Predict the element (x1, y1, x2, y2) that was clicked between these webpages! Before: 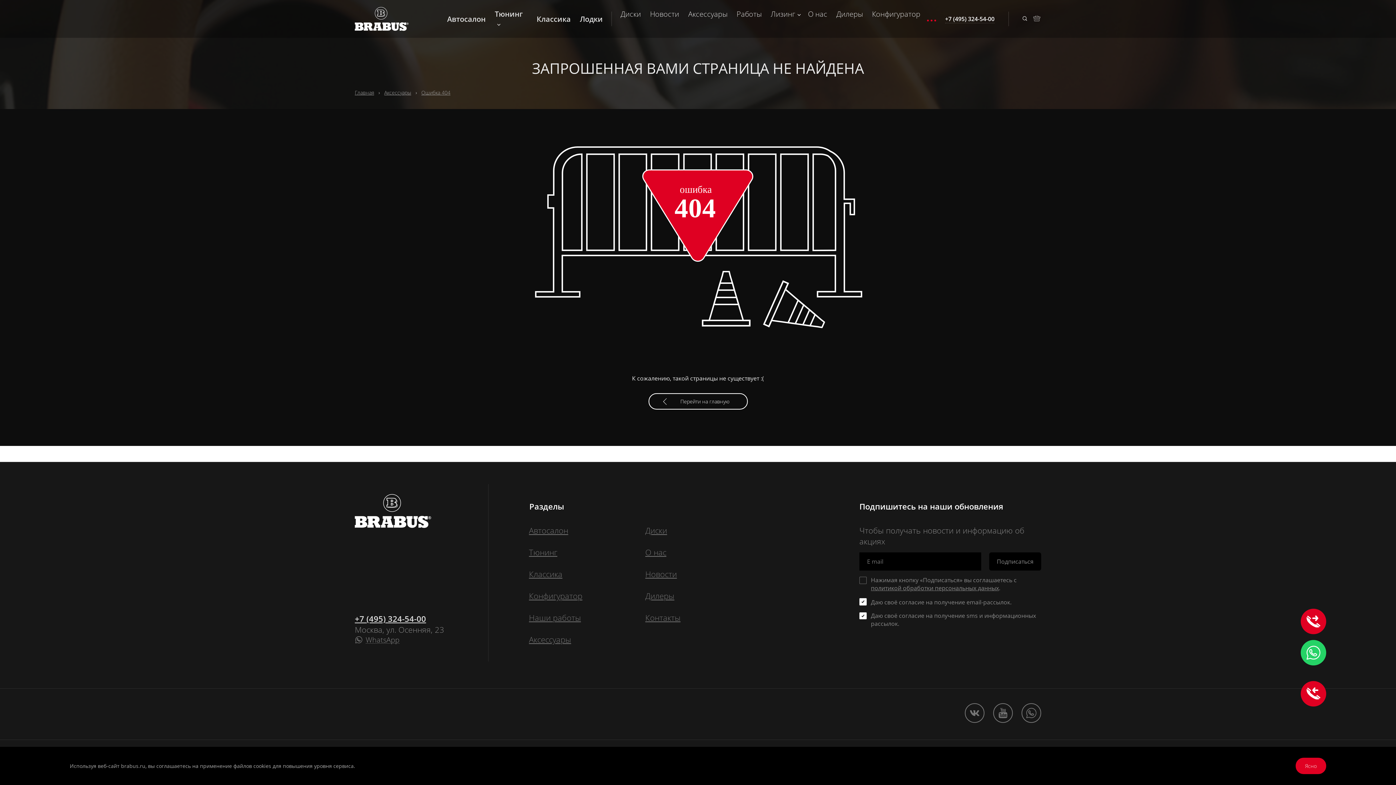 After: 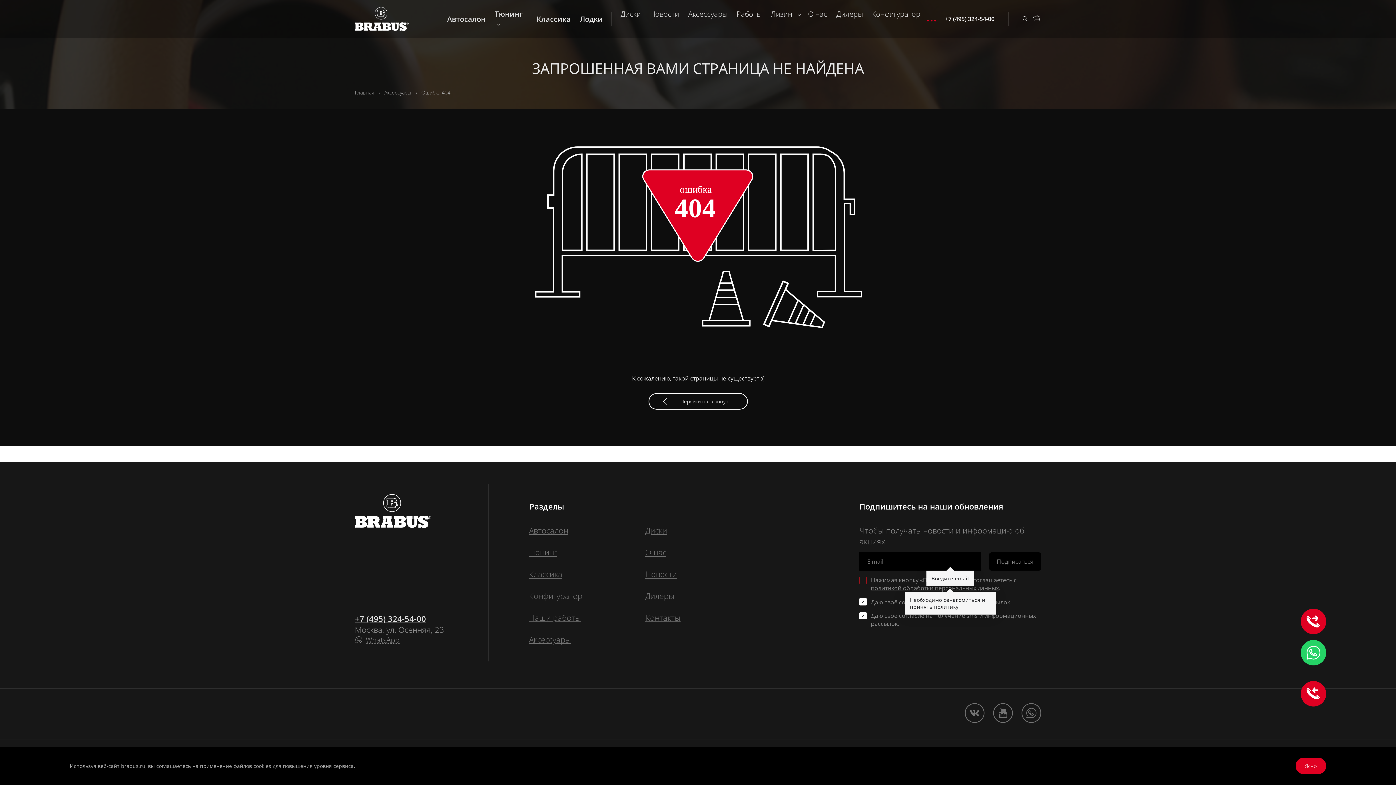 Action: label: Подписаться bbox: (989, 552, 1041, 570)